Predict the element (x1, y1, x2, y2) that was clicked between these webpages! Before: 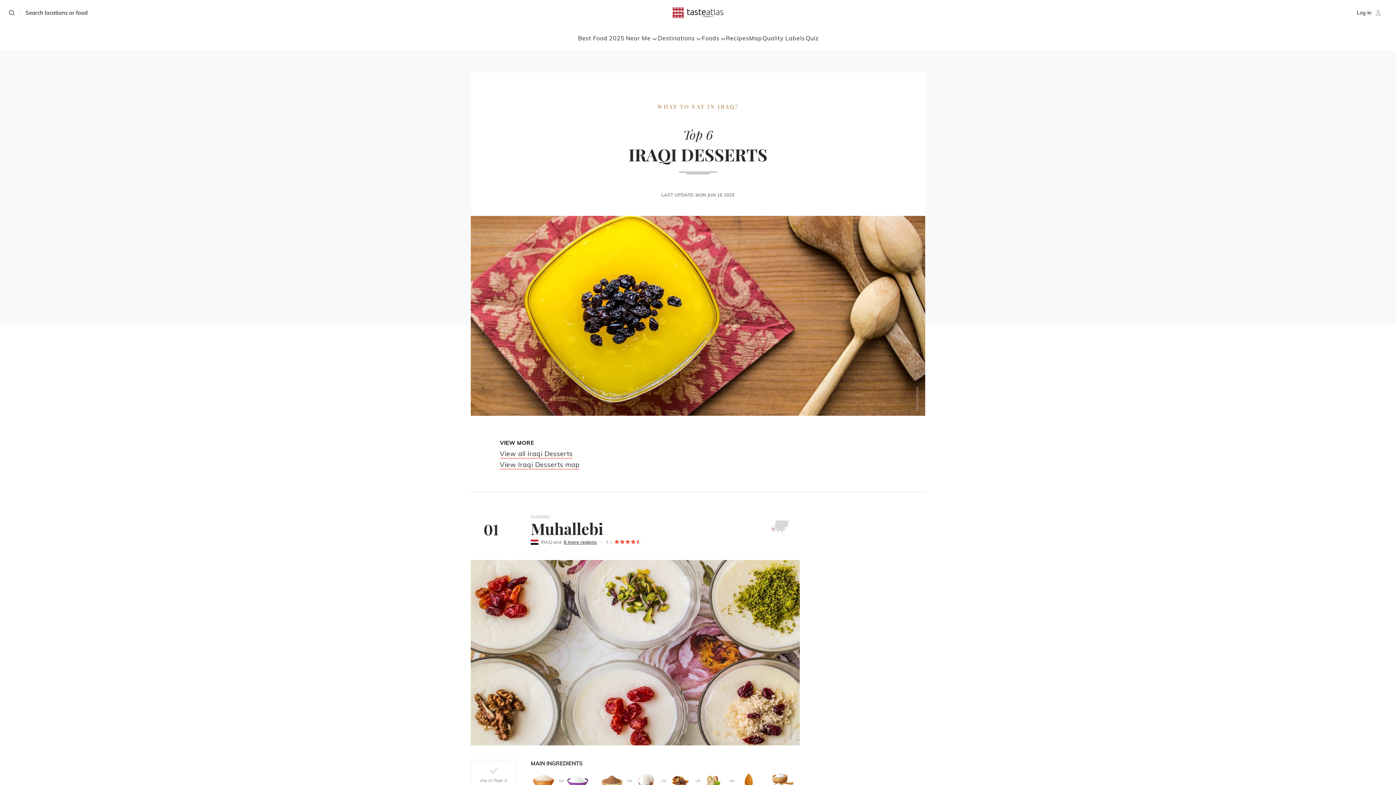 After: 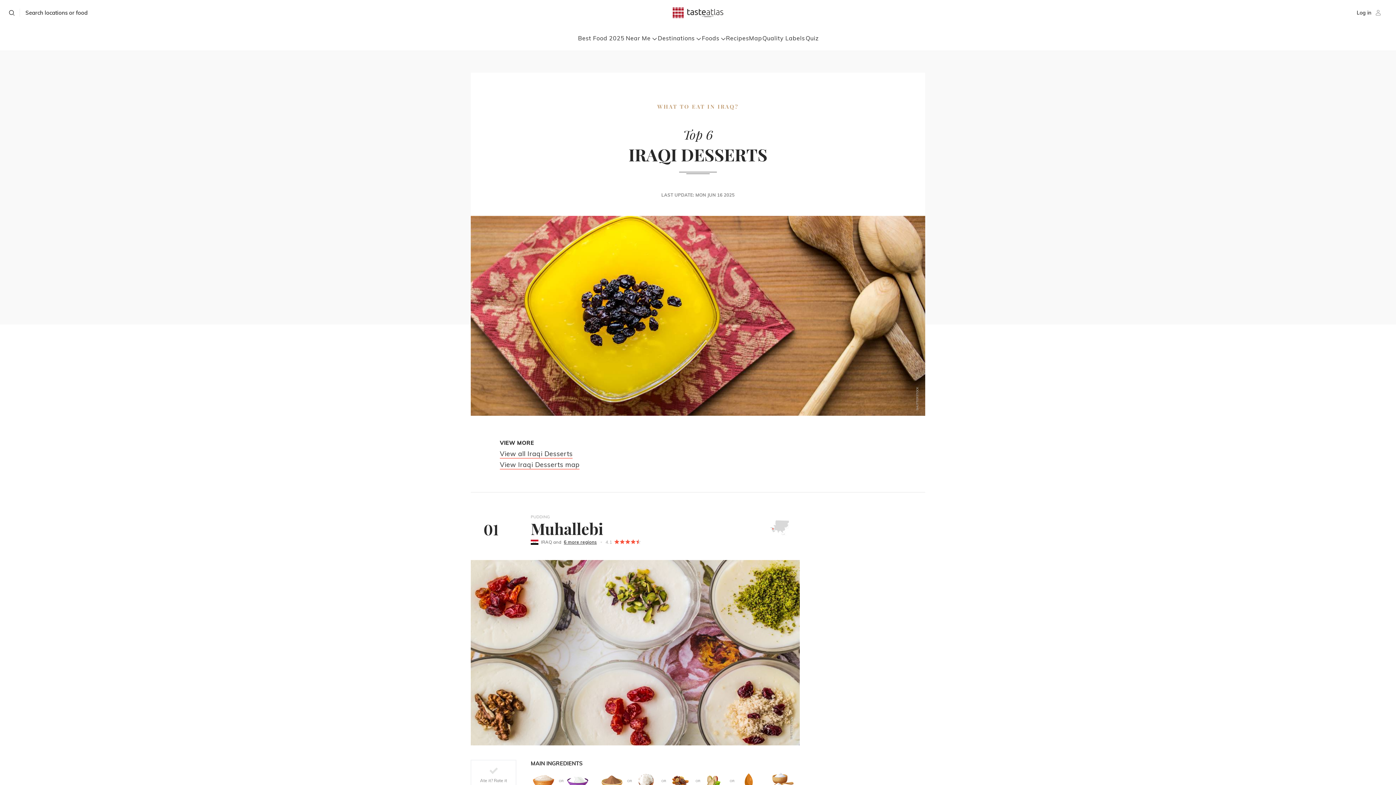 Action: bbox: (530, 514, 770, 519) label: PUDDING